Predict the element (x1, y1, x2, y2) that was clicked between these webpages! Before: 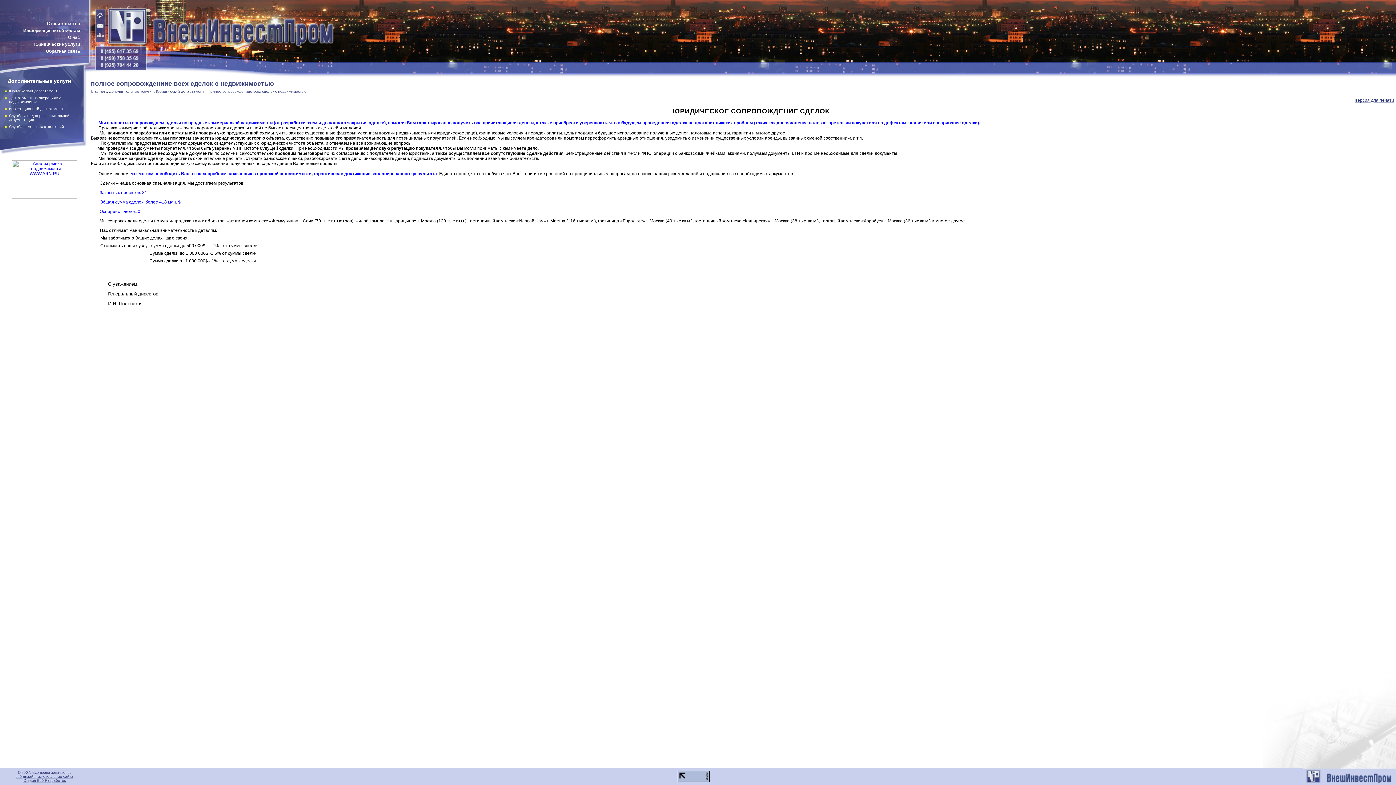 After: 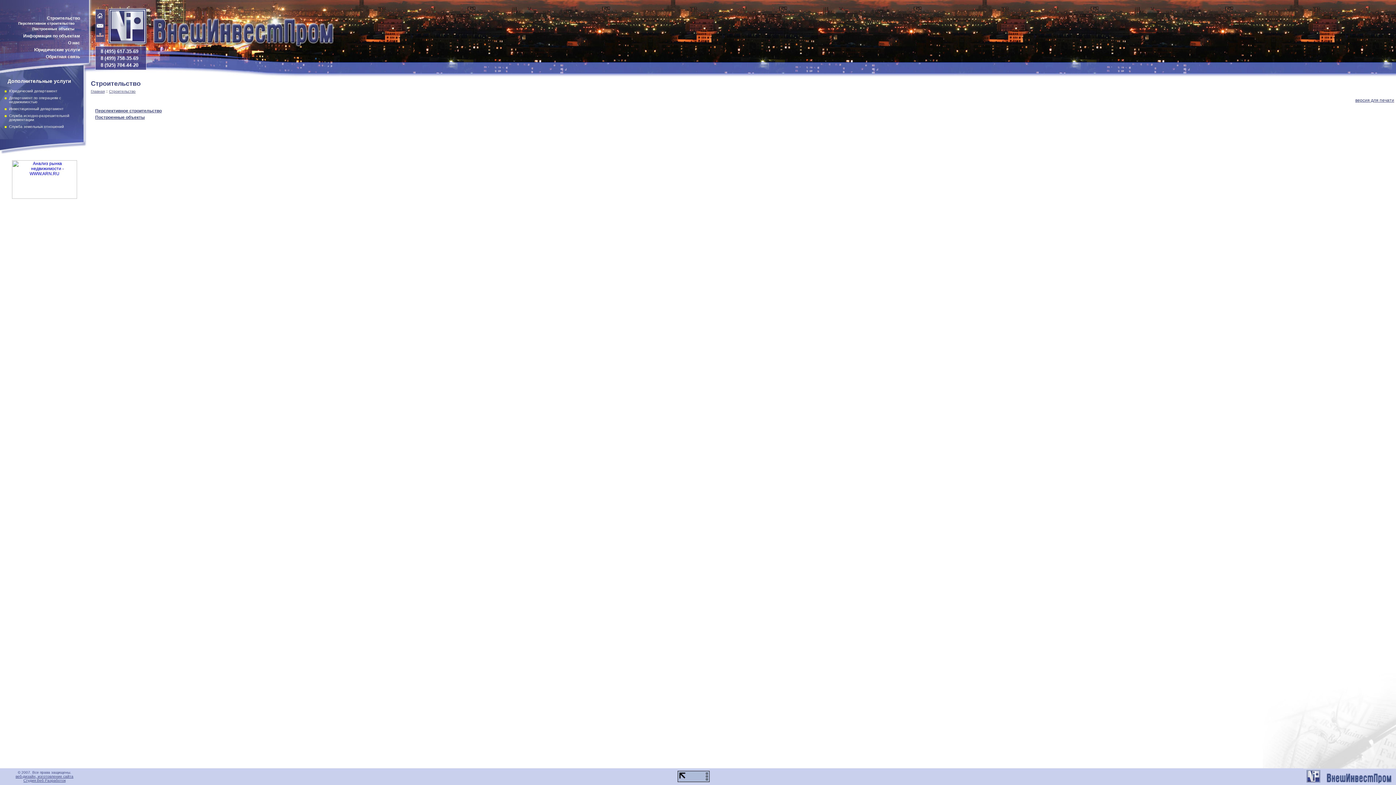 Action: bbox: (0, 21, 83, 26) label: Строительство